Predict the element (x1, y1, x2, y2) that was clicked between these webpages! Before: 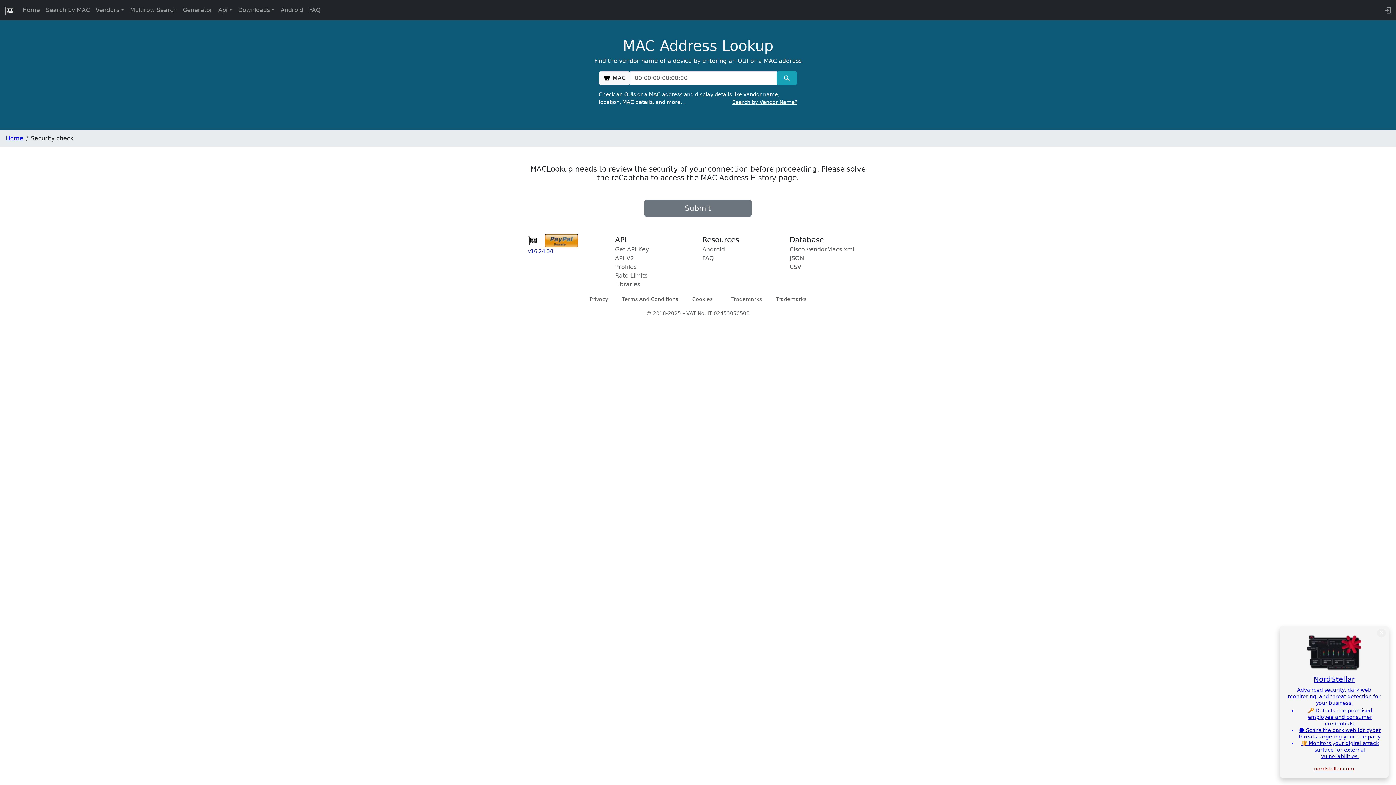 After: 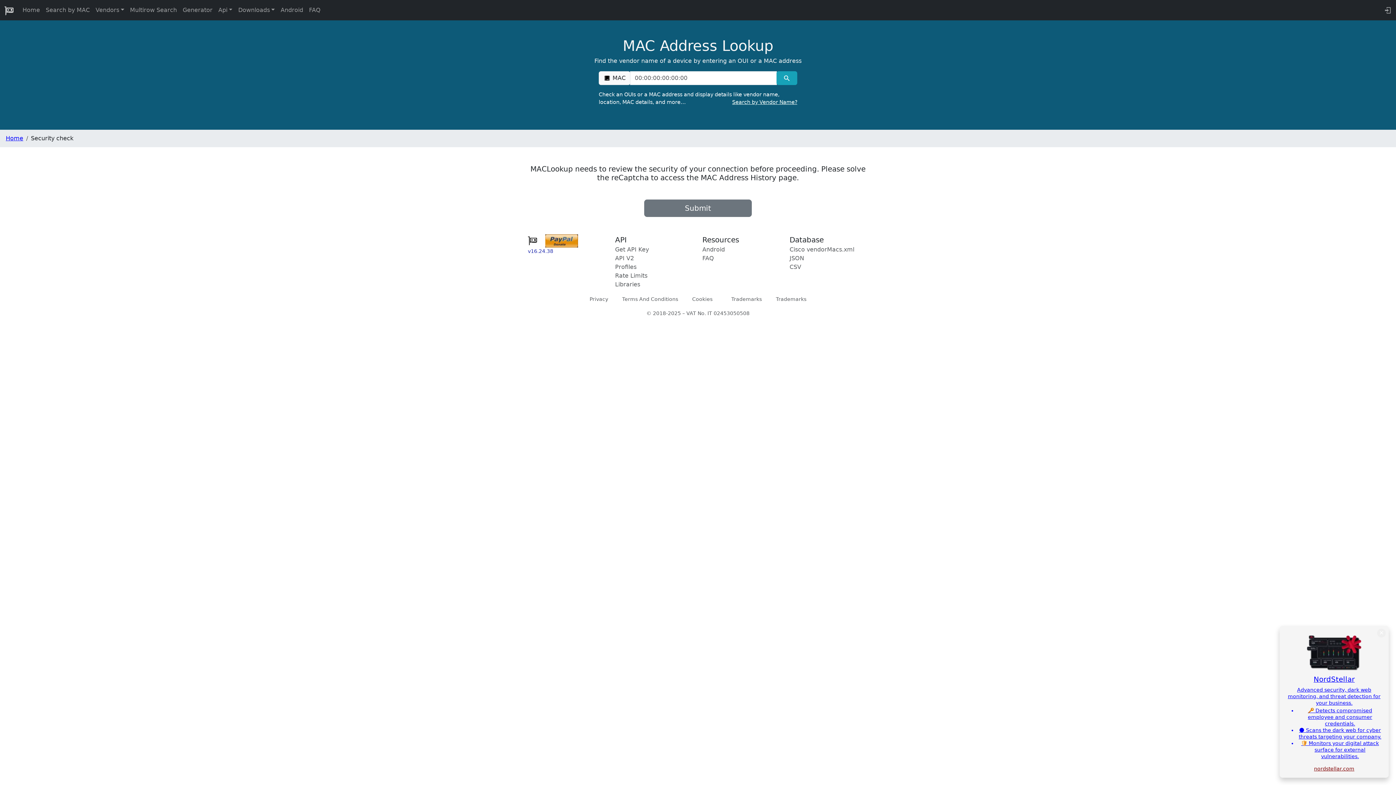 Action: bbox: (1285, 675, 1383, 760) label: NordStellar
Advanced security, dark web monitoring, and threat detection for your business.
🔑 Detects compromised employee and consumer credentials.
🌑 Scans the dark web for cyber threats targeting your company.
🛡 Monitors your digital attack surface for external vulnerabilities.